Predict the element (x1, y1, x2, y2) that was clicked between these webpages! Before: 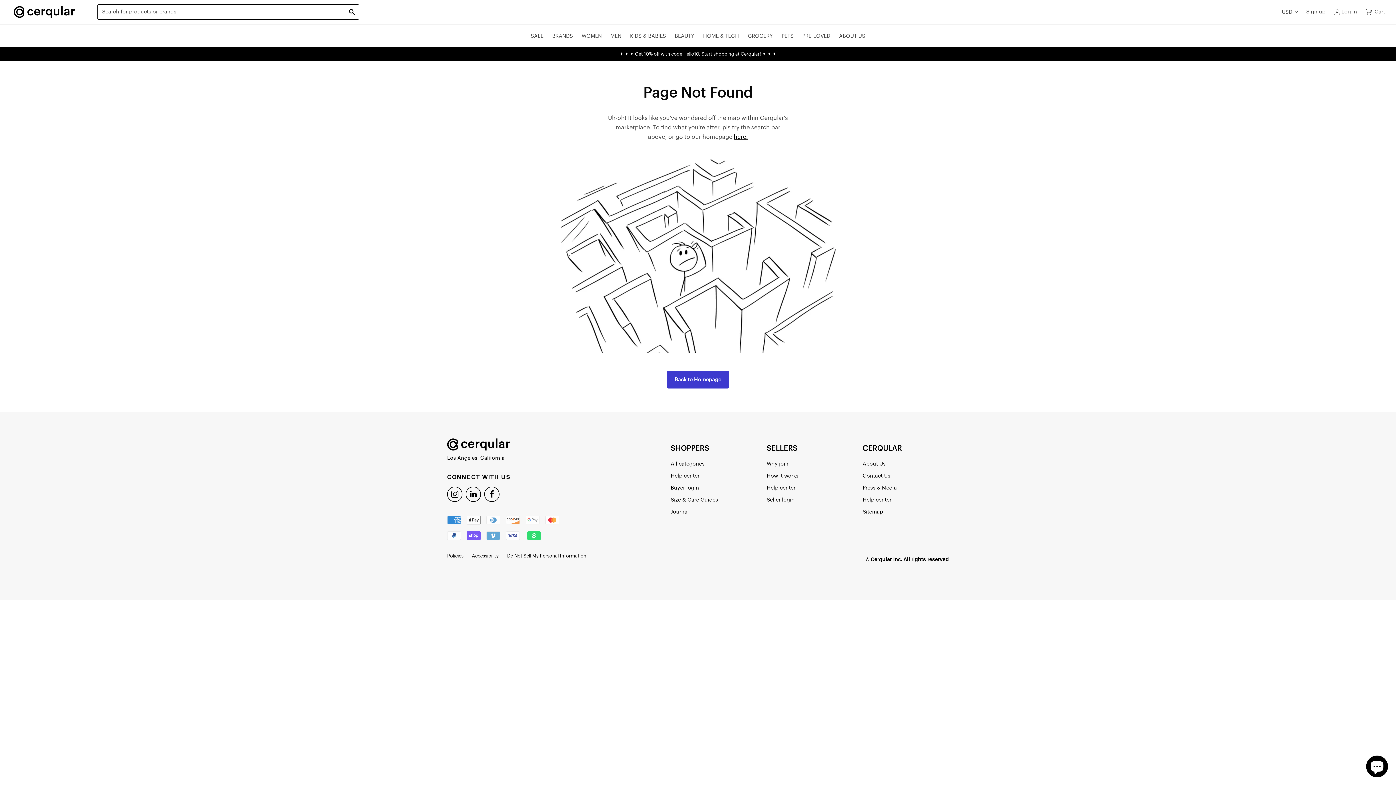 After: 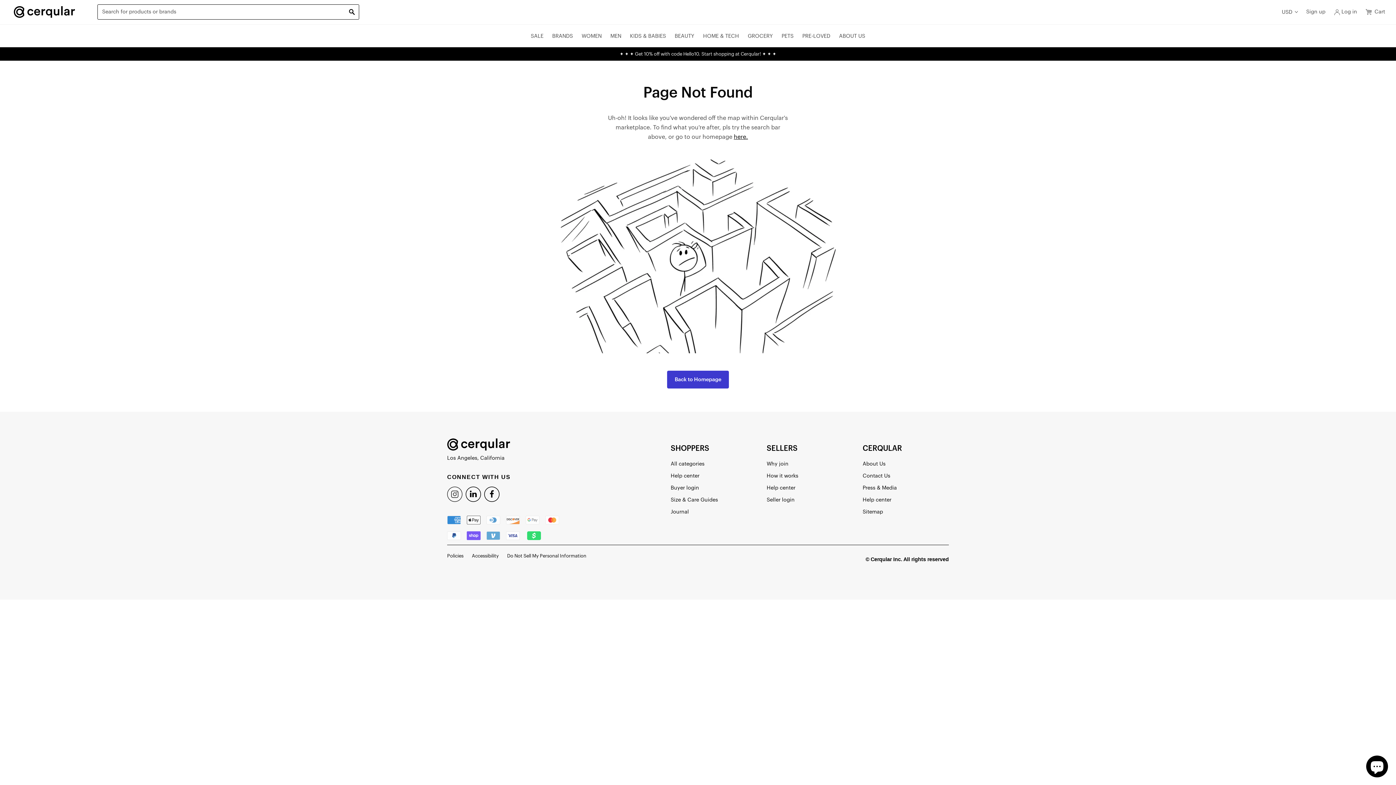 Action: bbox: (447, 488, 462, 493)